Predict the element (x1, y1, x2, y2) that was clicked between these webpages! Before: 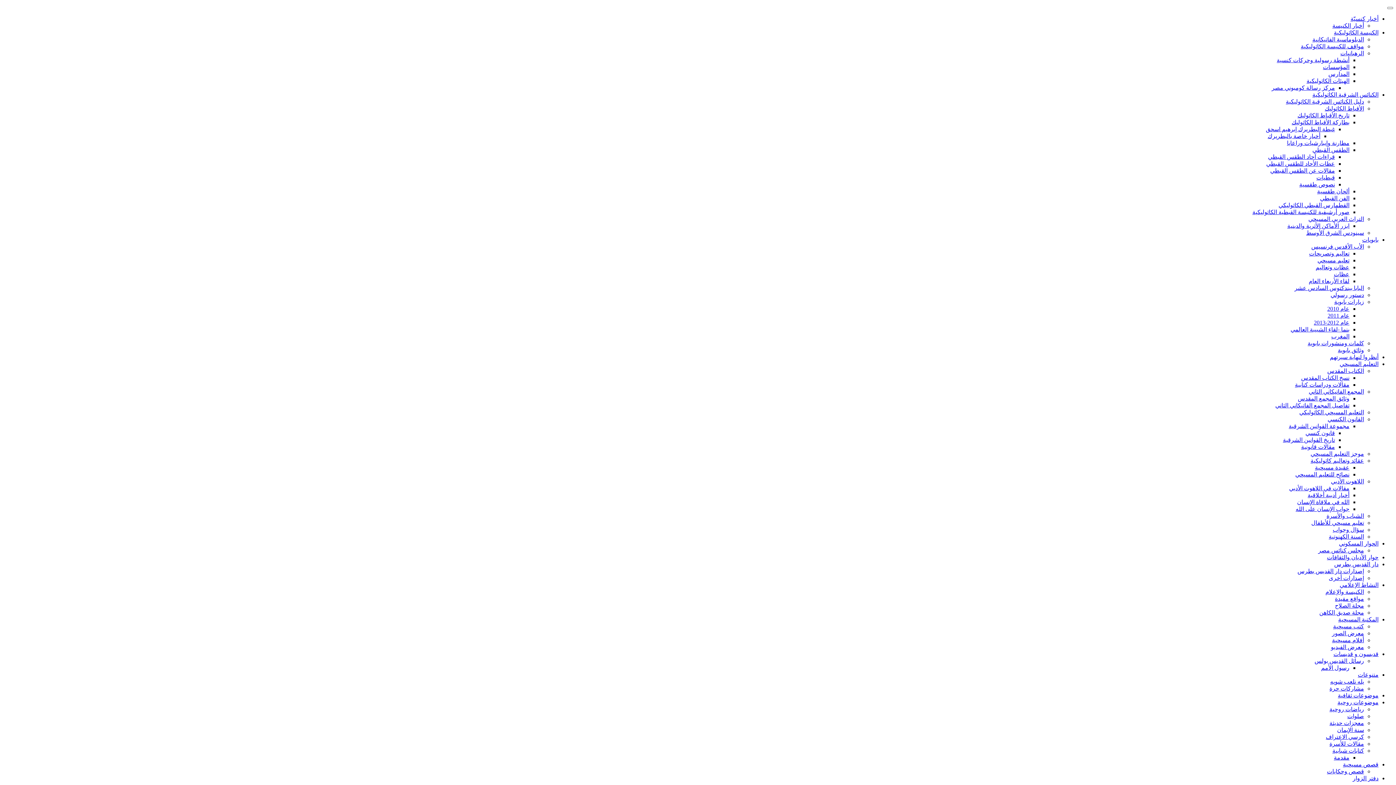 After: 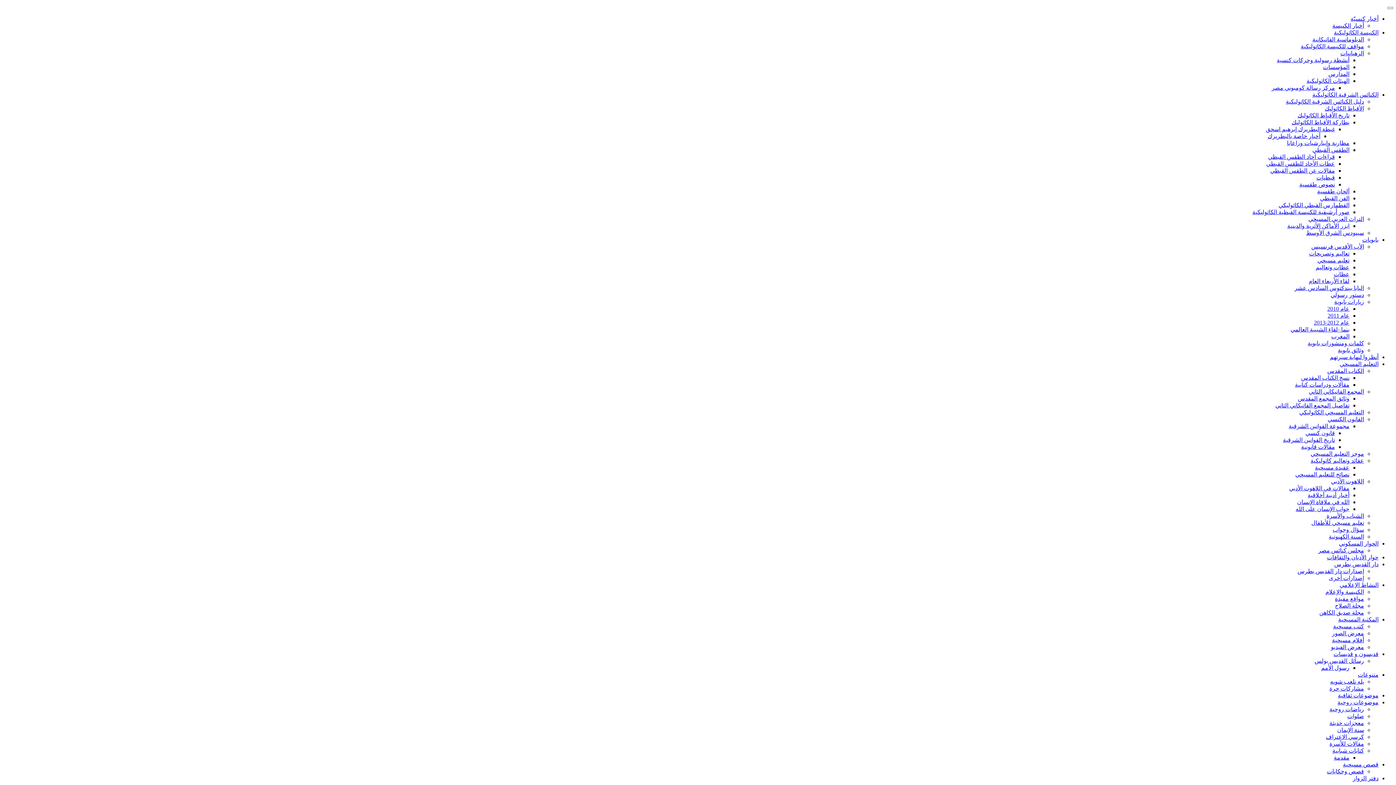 Action: bbox: (1334, 271, 1349, 277) label: عظات